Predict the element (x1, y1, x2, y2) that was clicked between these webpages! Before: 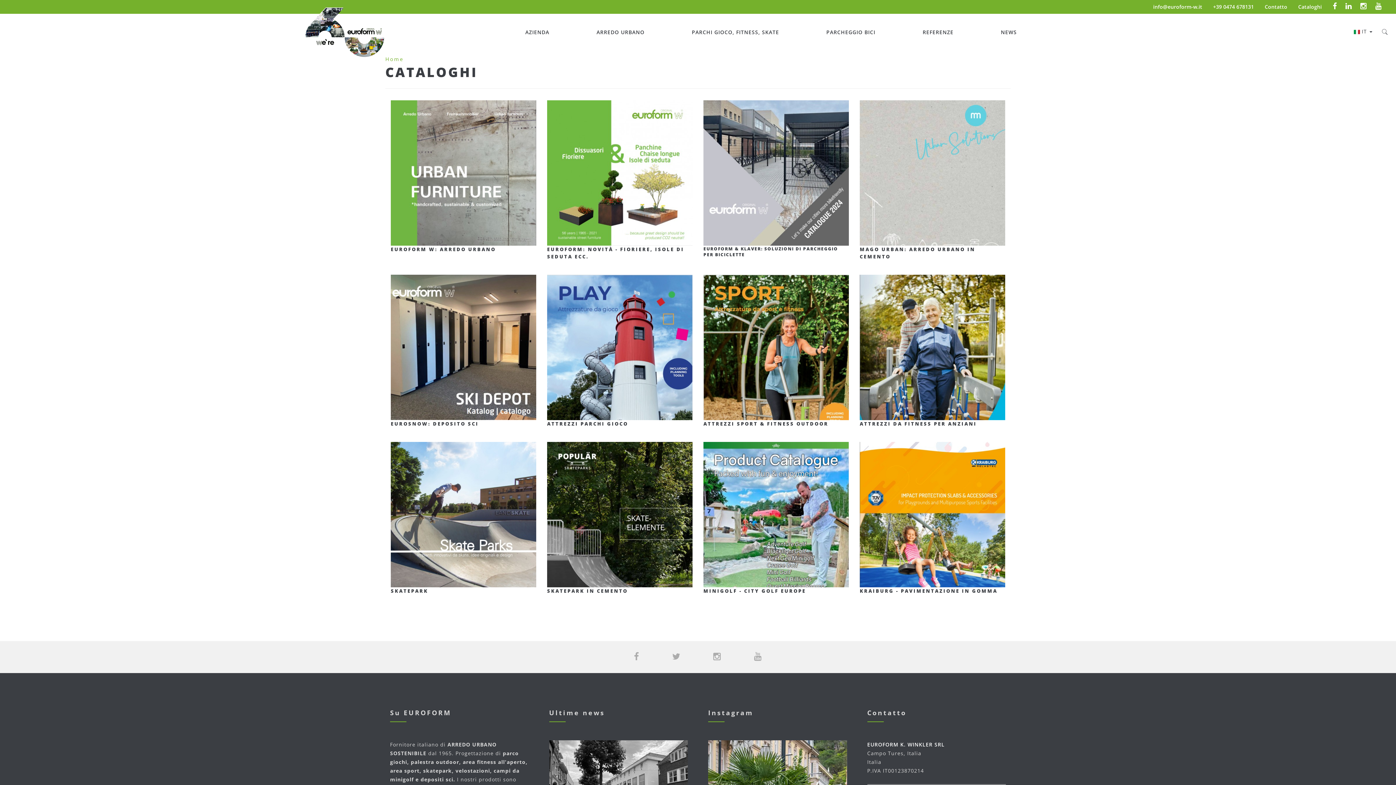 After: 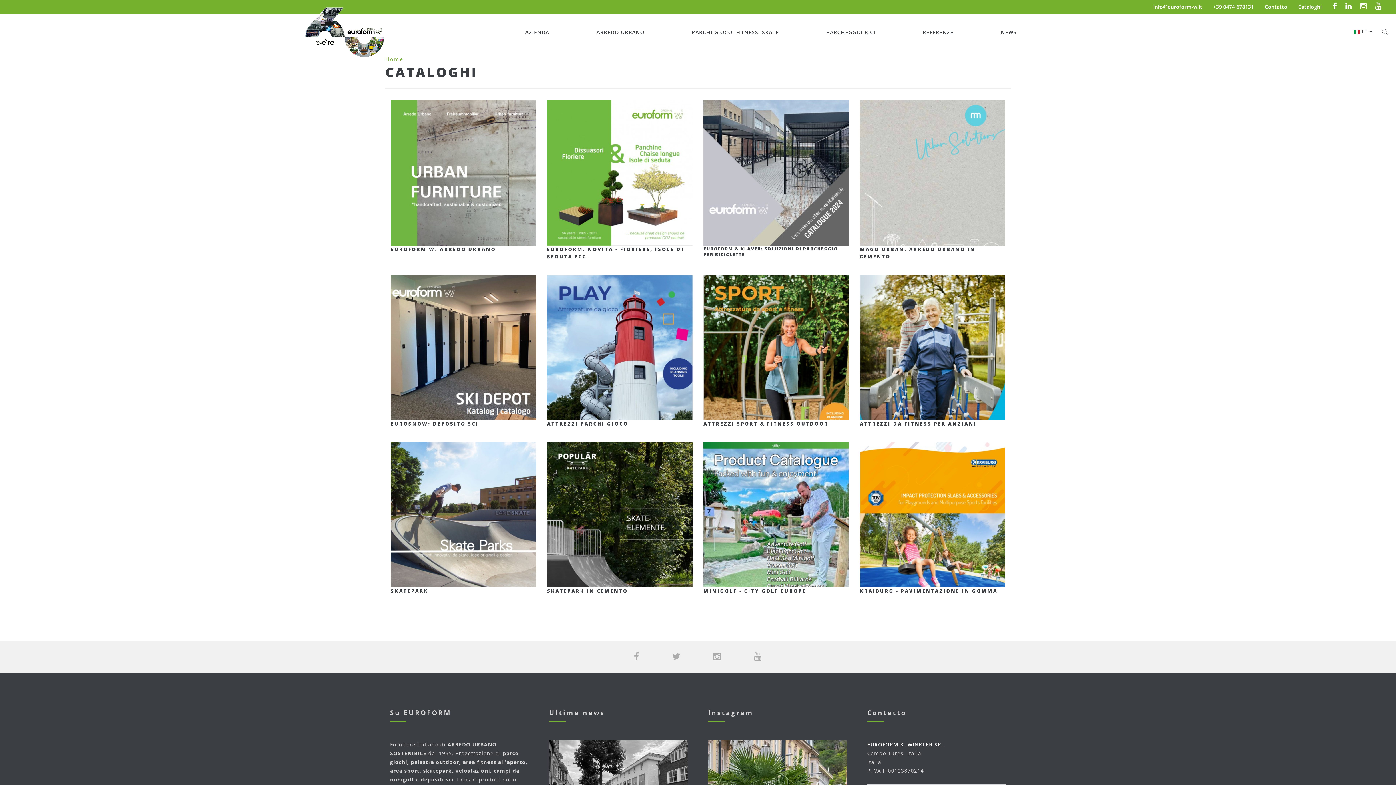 Action: bbox: (860, 169, 1005, 175)